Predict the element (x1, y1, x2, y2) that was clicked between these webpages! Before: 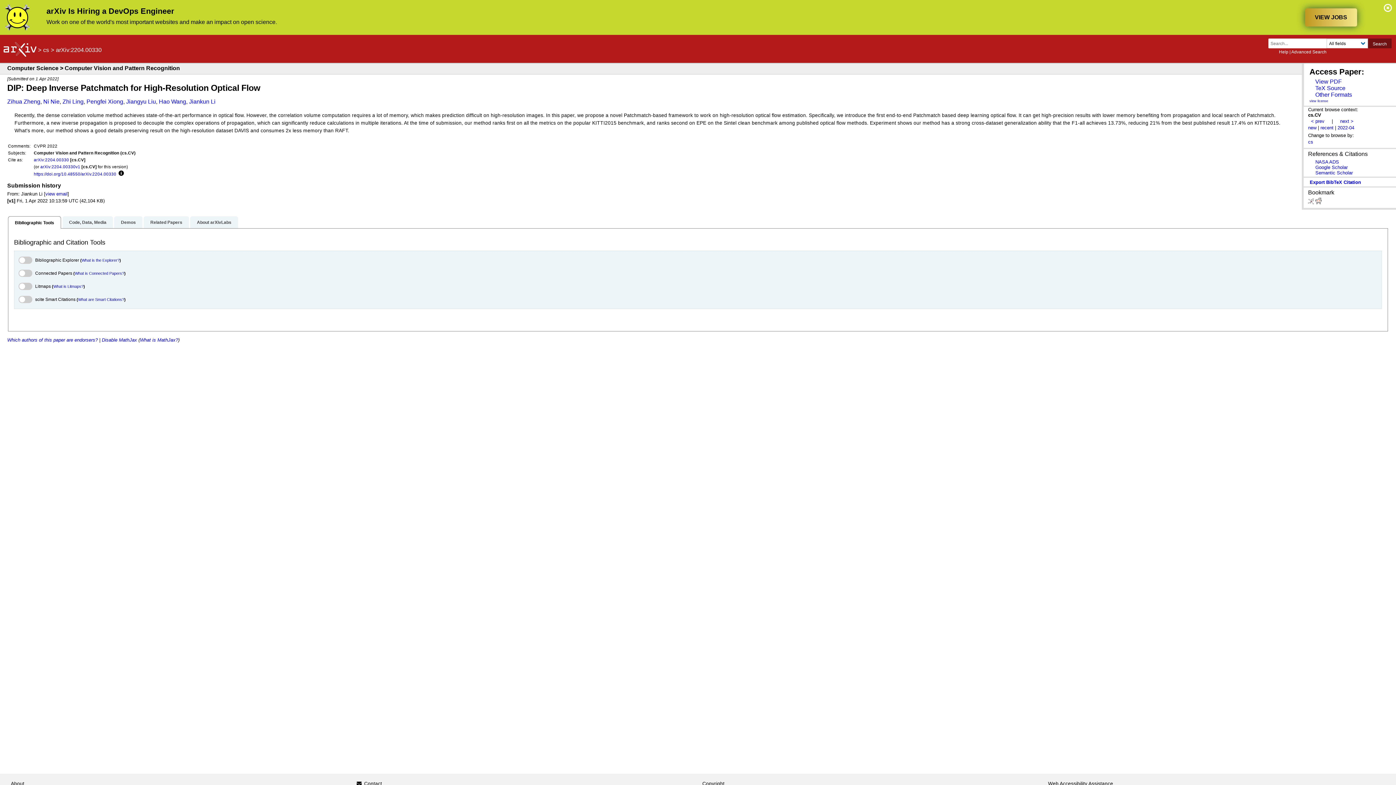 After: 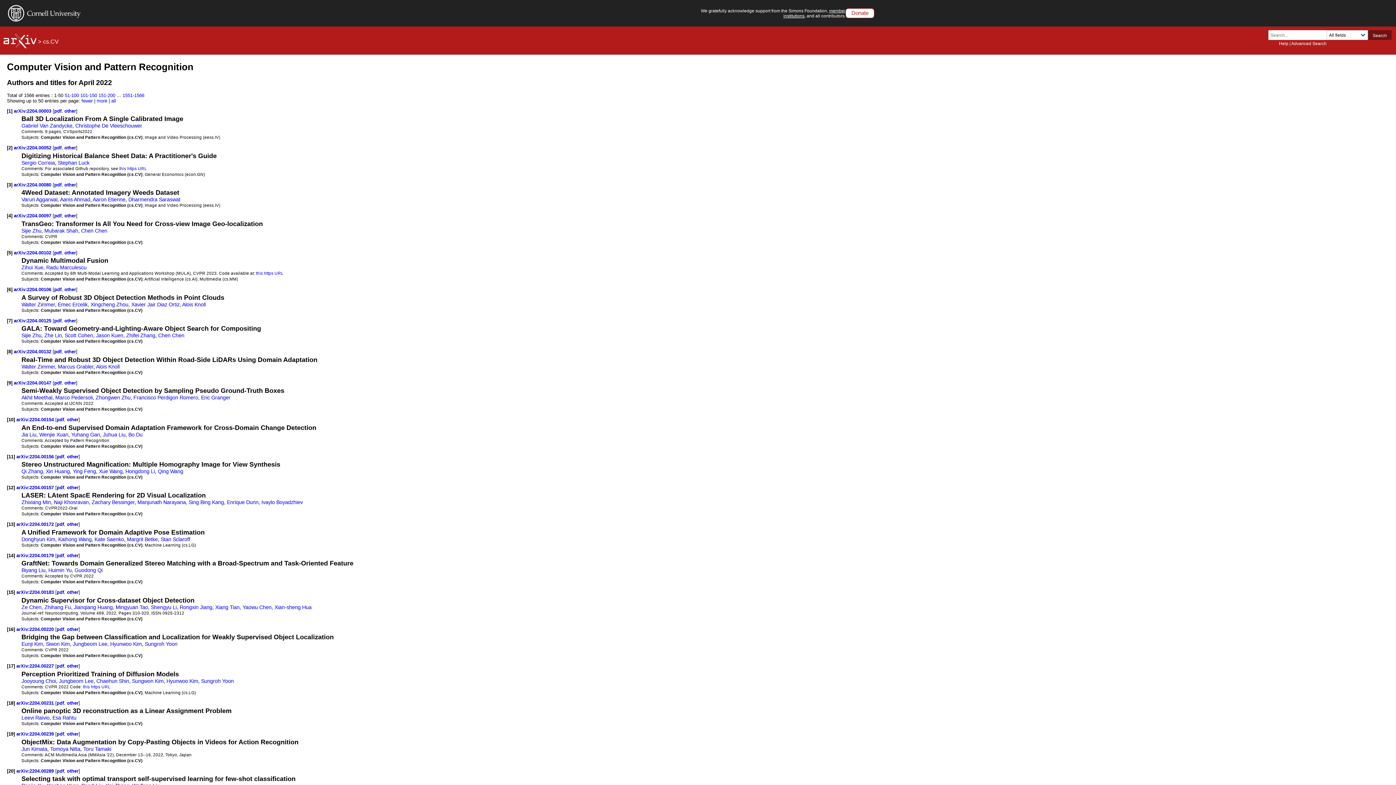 Action: label: 2022-04 bbox: (1337, 125, 1354, 130)